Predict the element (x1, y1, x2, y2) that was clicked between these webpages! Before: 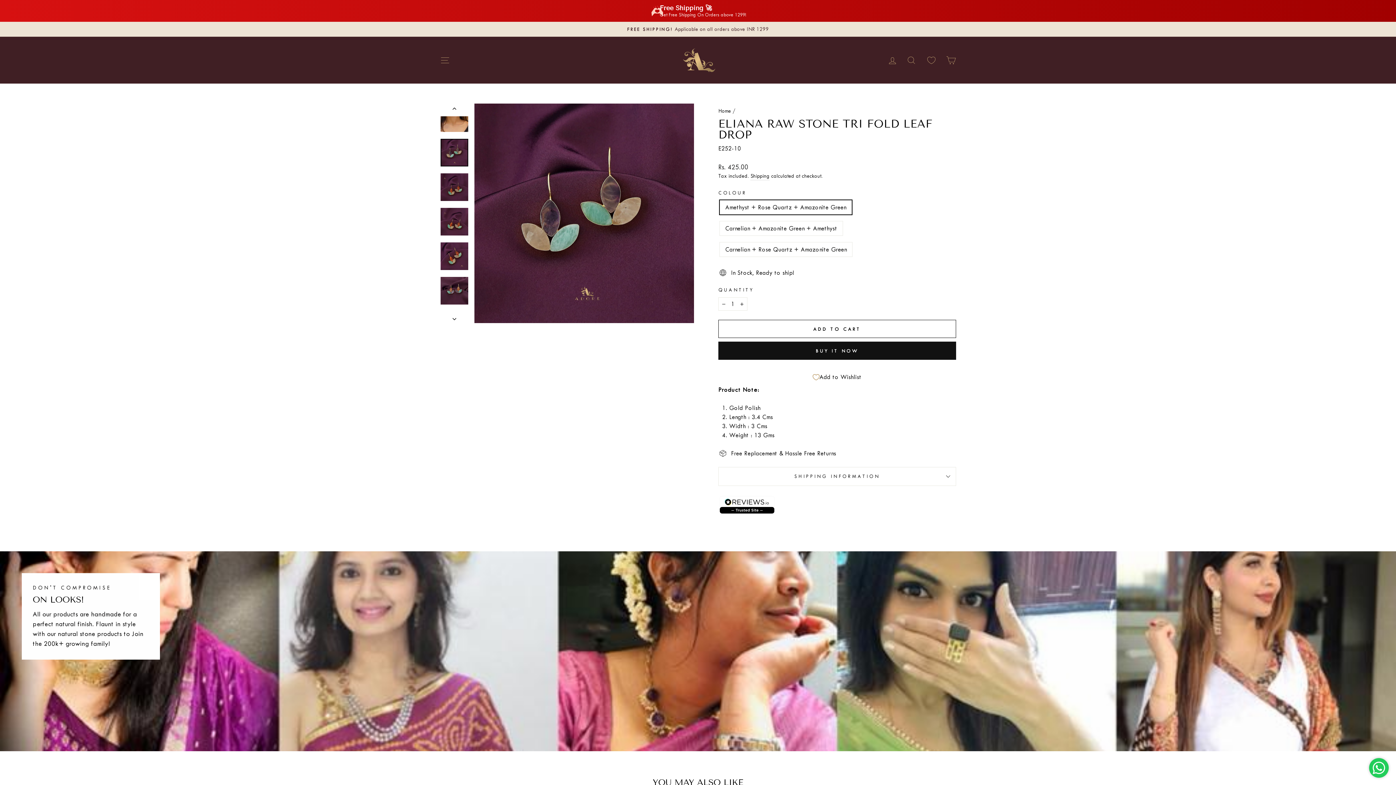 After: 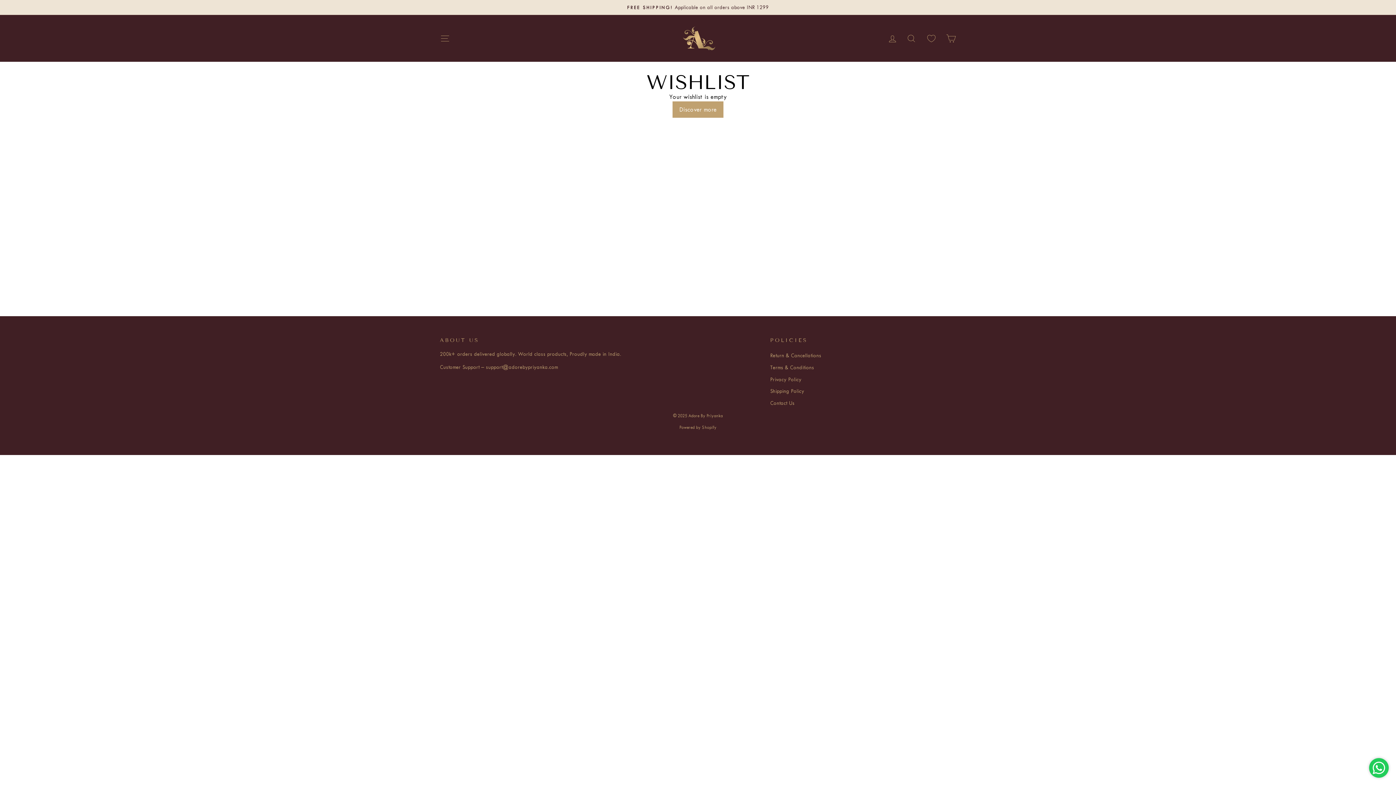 Action: label: Wishlist bbox: (923, 53, 939, 67)